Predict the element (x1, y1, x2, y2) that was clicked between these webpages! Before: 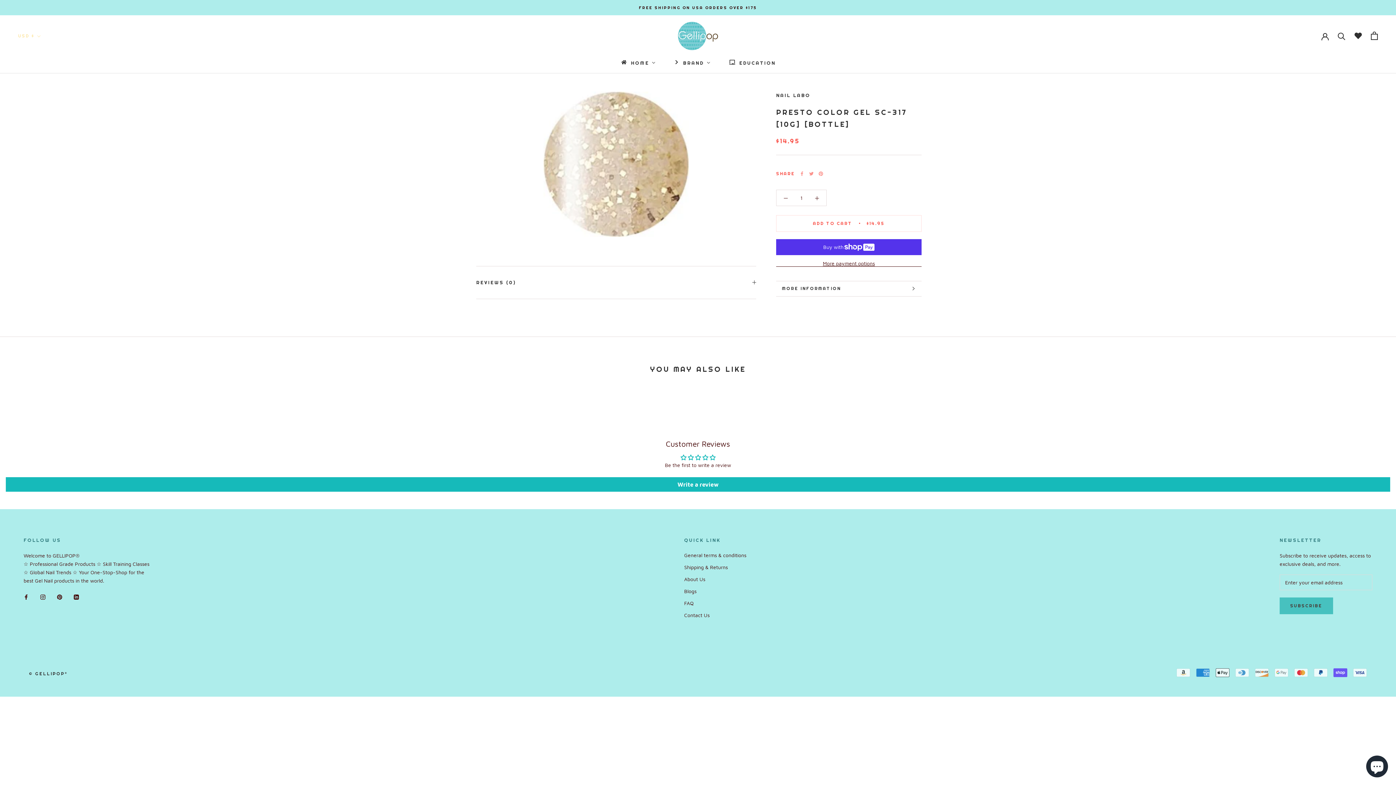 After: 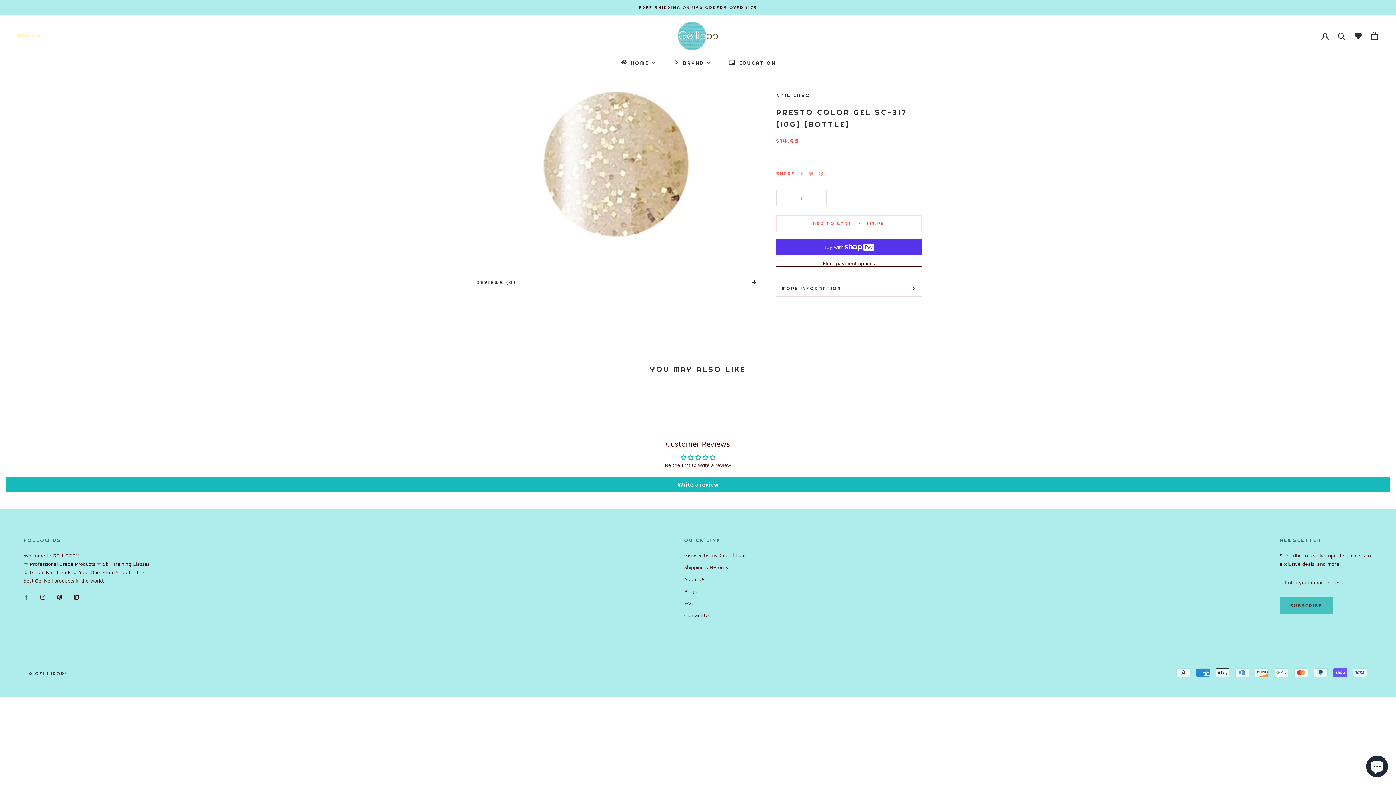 Action: label: Facebook bbox: (23, 592, 28, 600)